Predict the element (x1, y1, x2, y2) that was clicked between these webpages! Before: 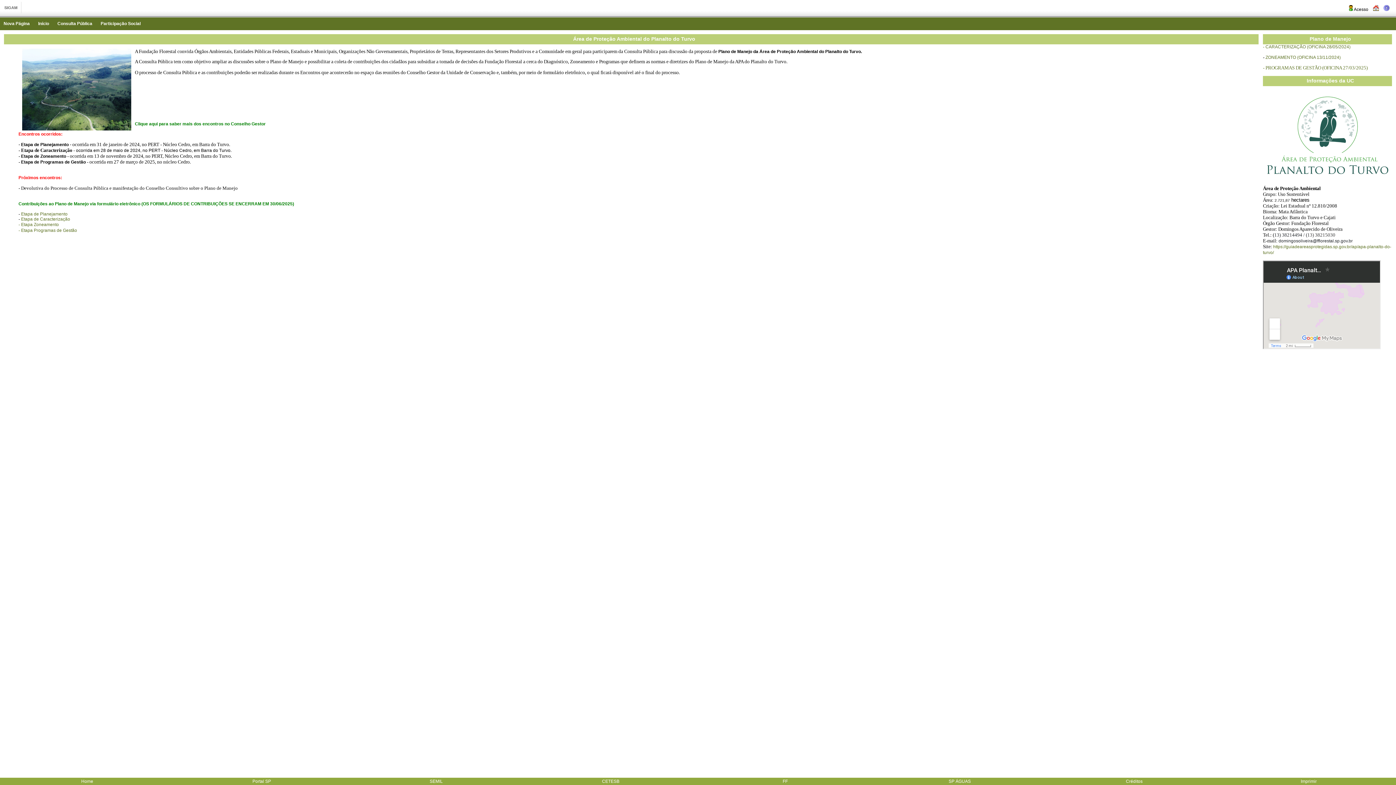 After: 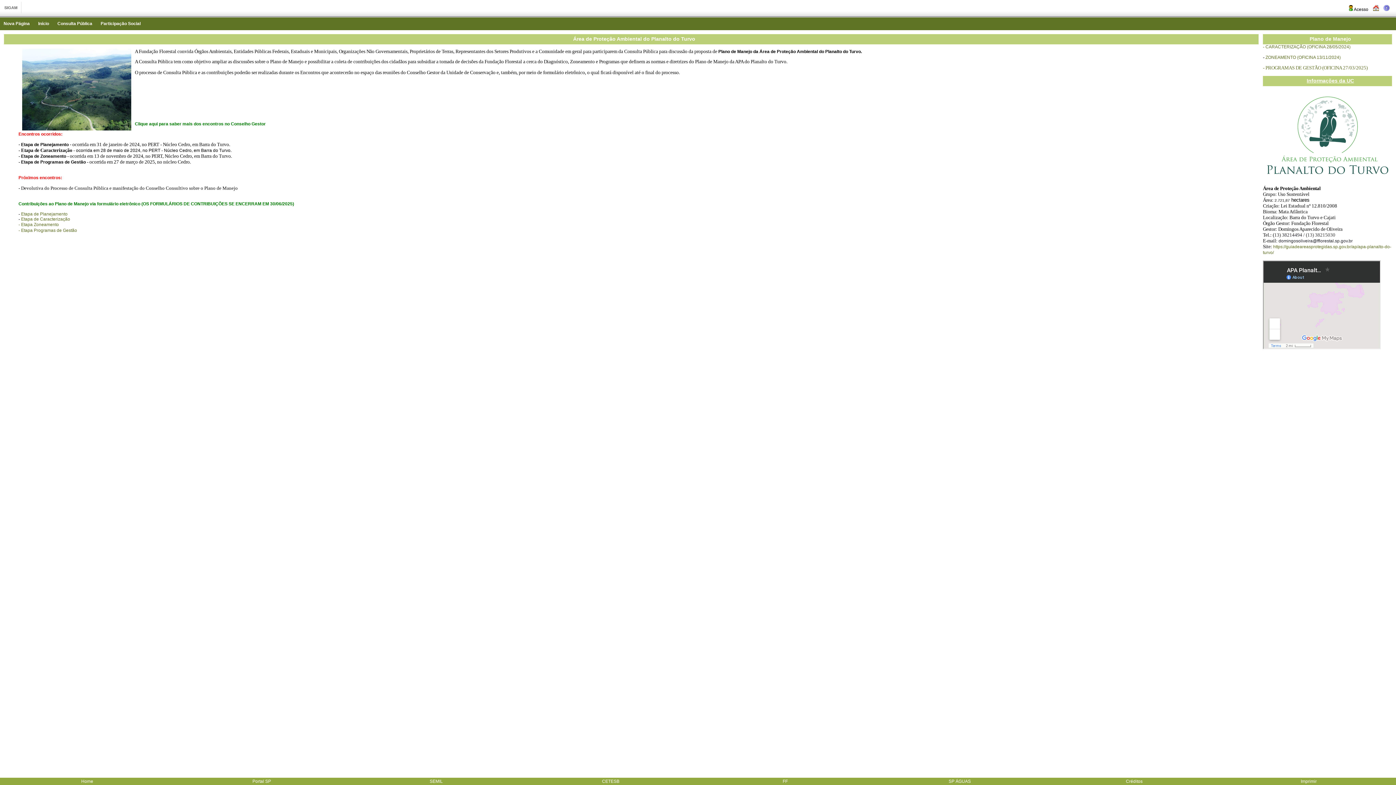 Action: label: Informações da UC bbox: (1307, 77, 1354, 83)